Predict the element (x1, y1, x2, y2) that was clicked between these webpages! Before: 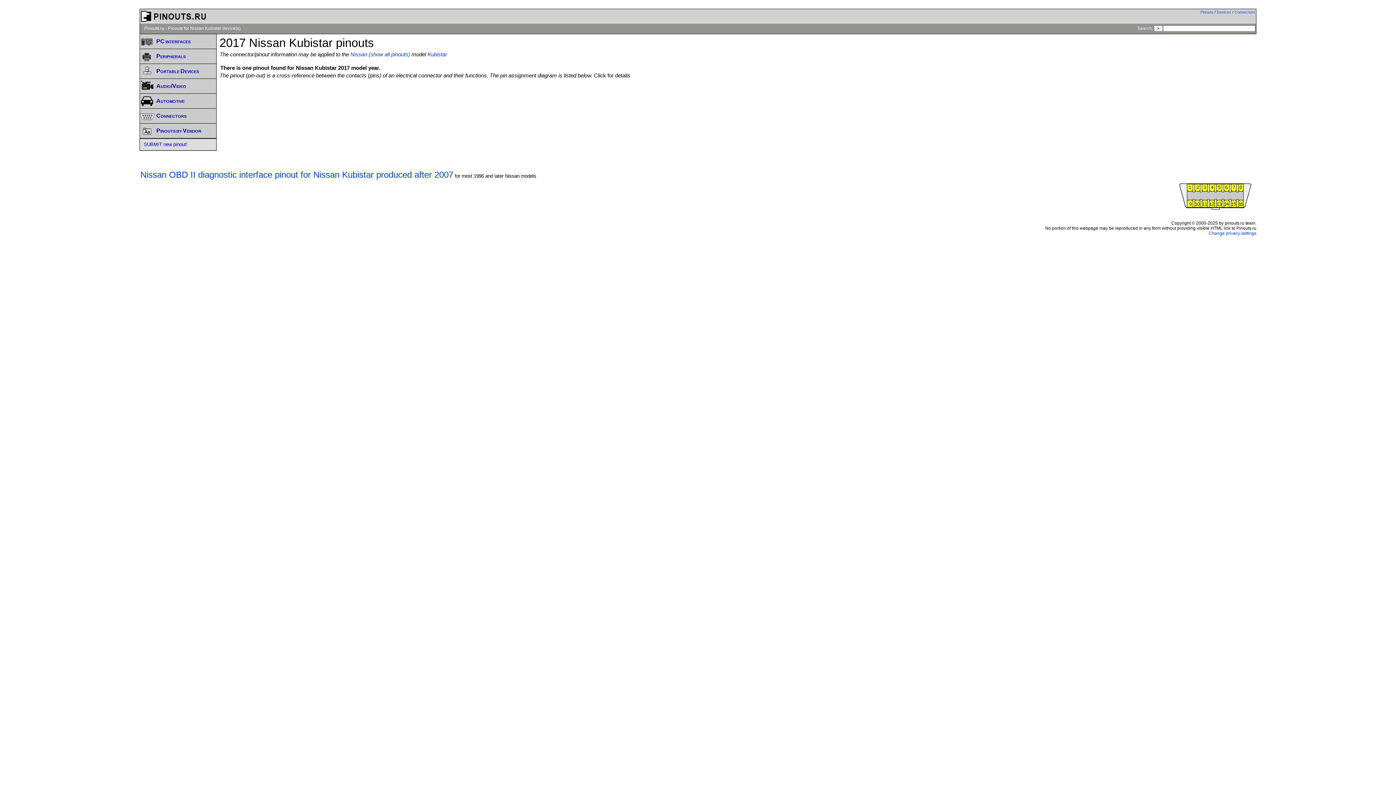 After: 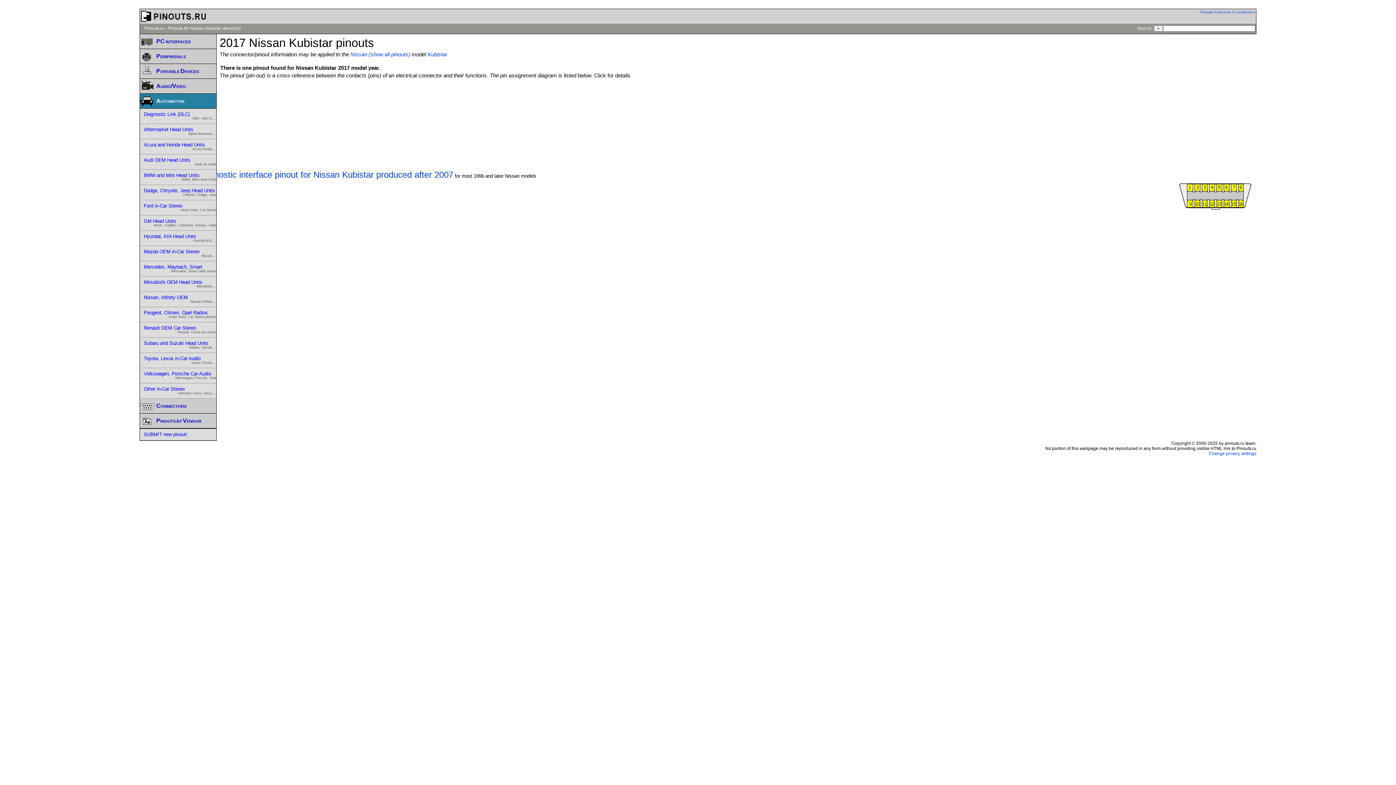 Action: label: Automotive bbox: (140, 93, 216, 108)